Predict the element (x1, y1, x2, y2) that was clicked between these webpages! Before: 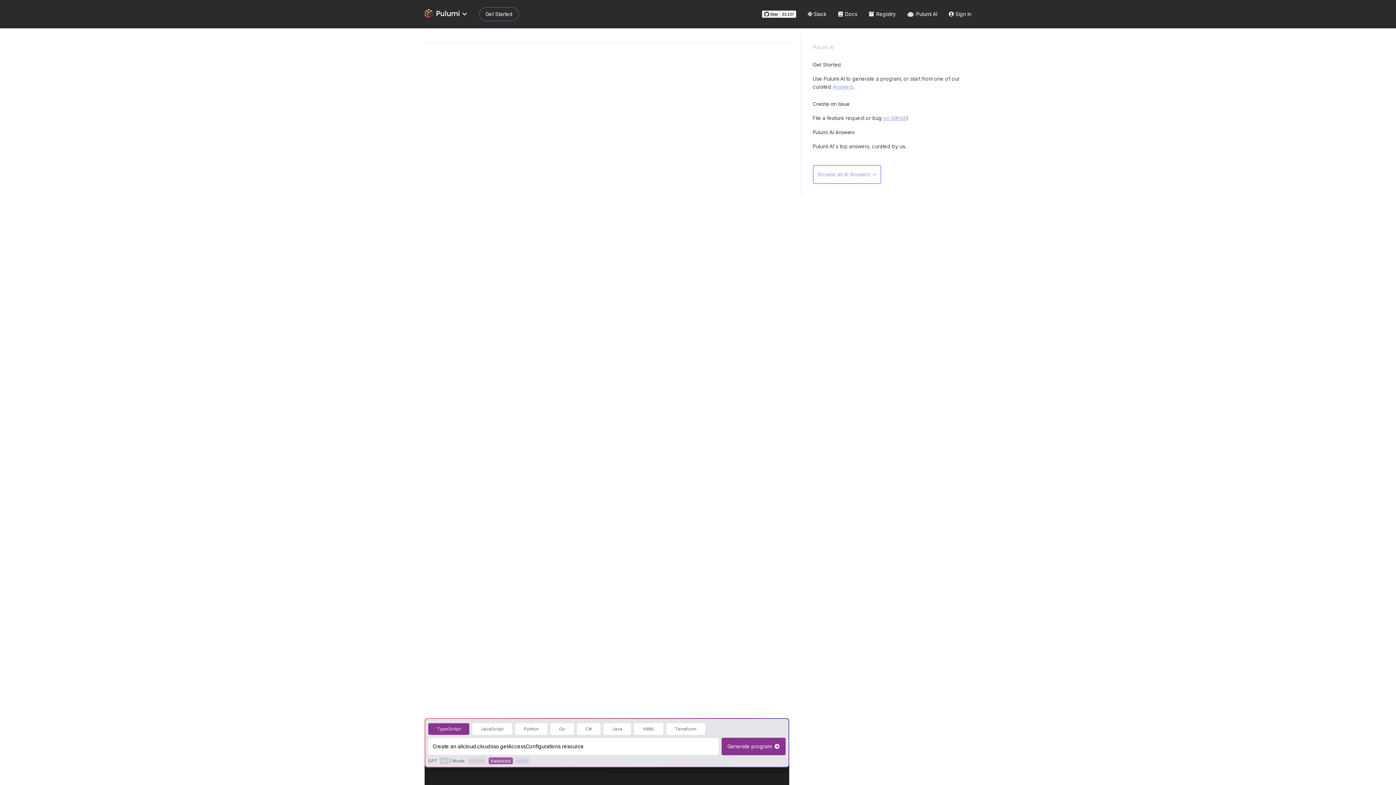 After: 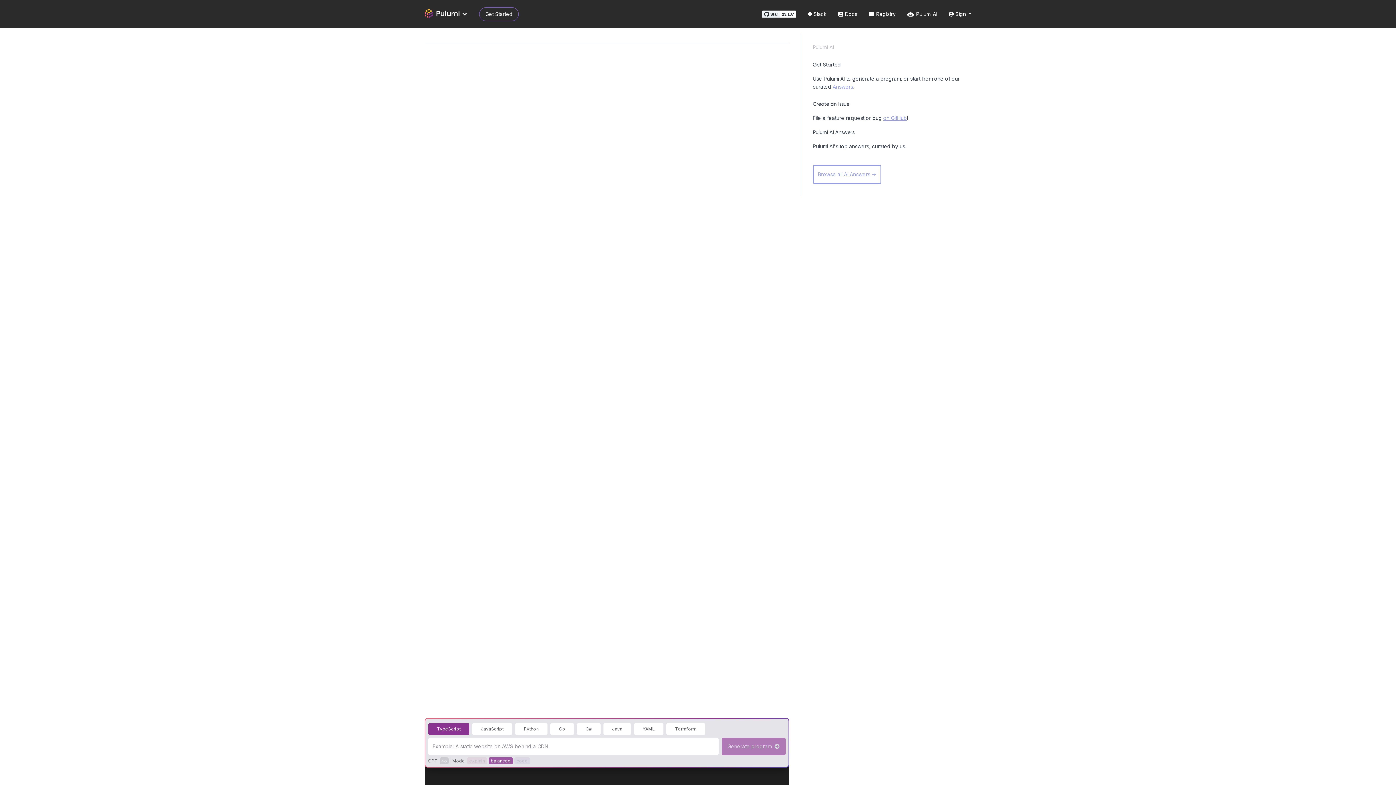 Action: bbox: (907, 10, 937, 17) label:  Pulumi AI